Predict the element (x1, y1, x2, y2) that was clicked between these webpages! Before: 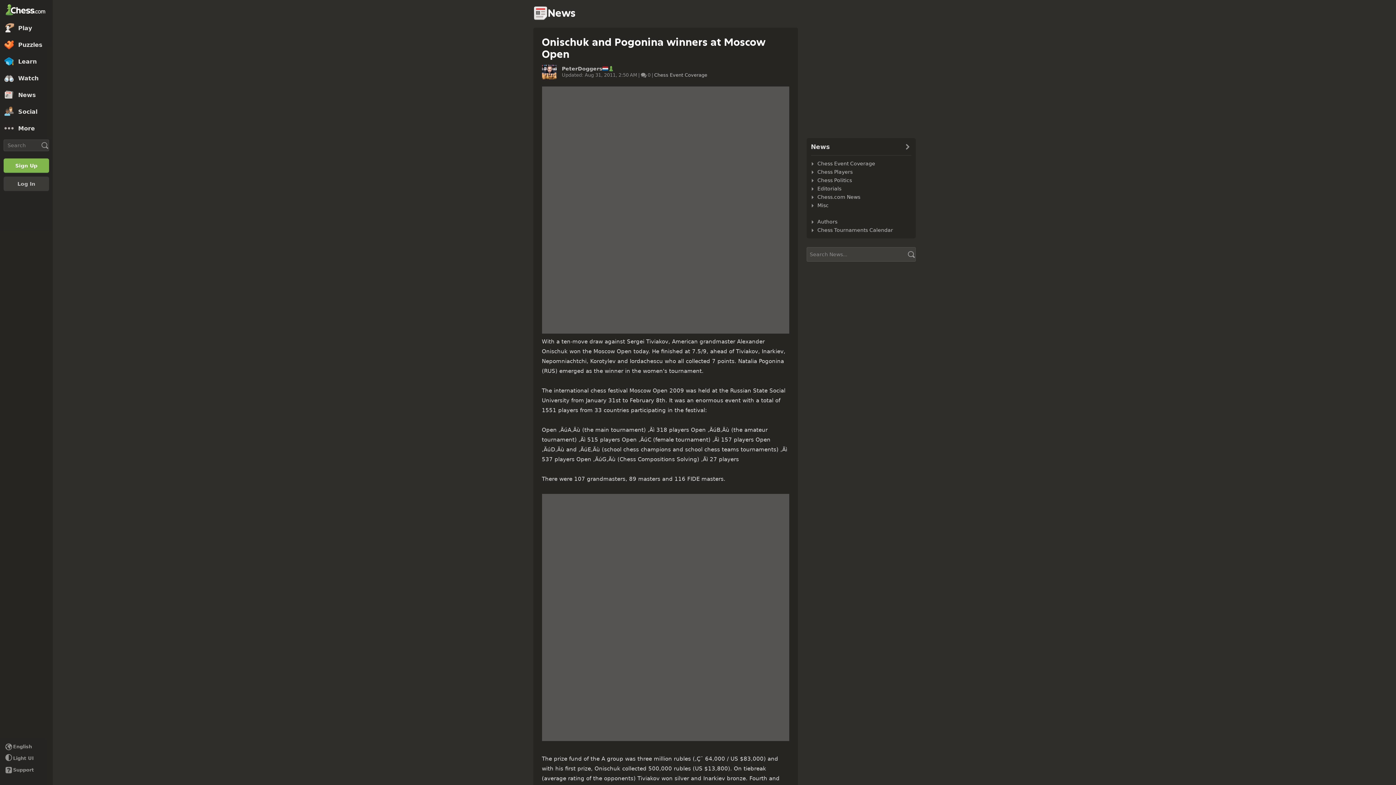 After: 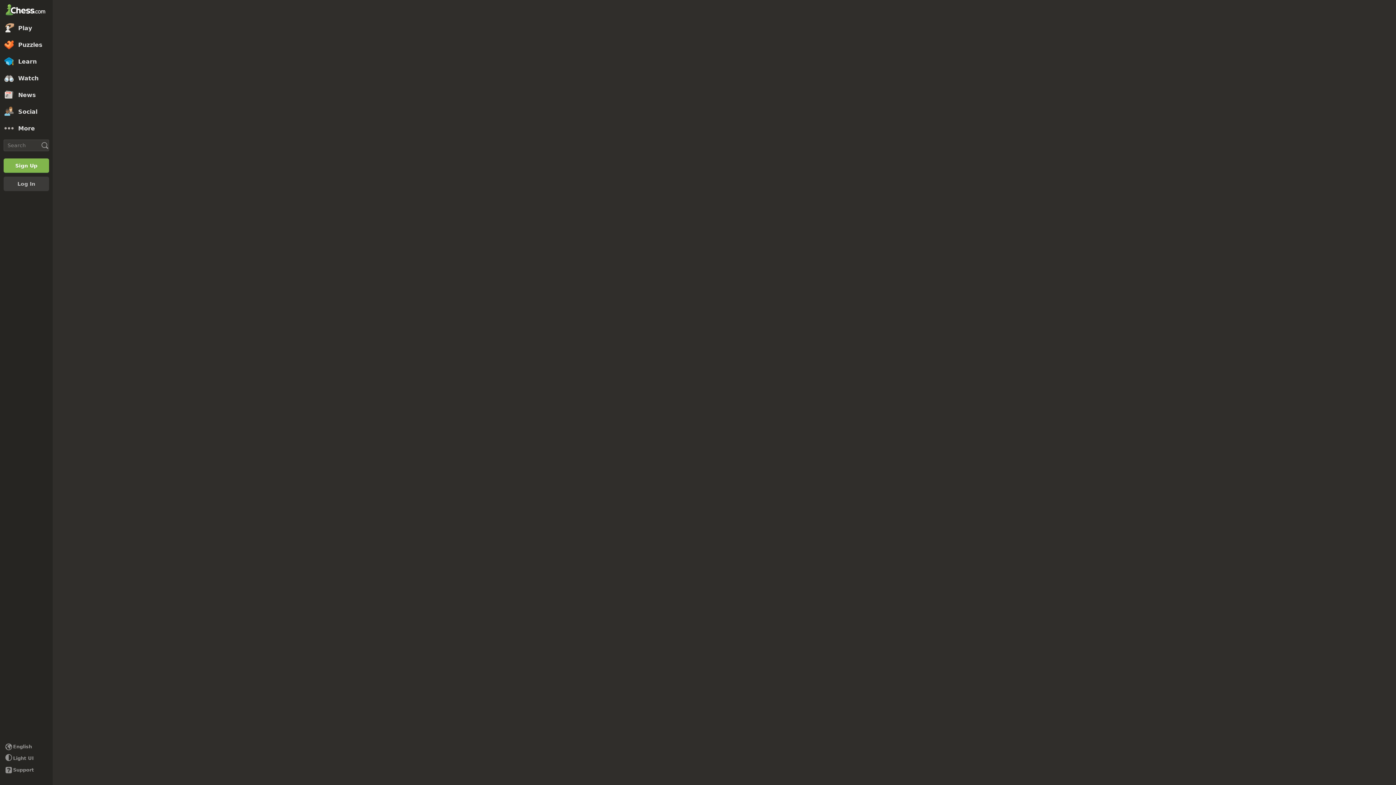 Action: bbox: (0, 53, 52, 69) label: Learn